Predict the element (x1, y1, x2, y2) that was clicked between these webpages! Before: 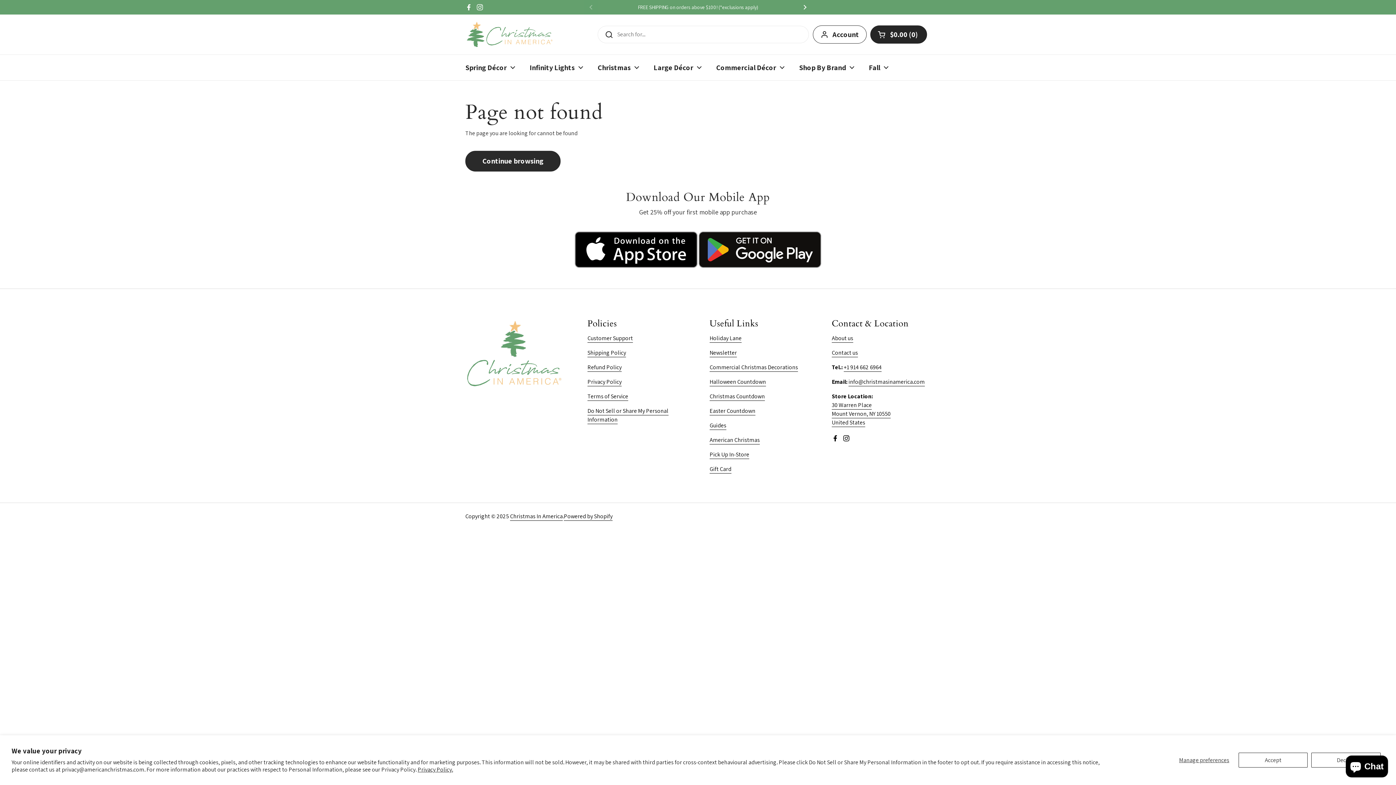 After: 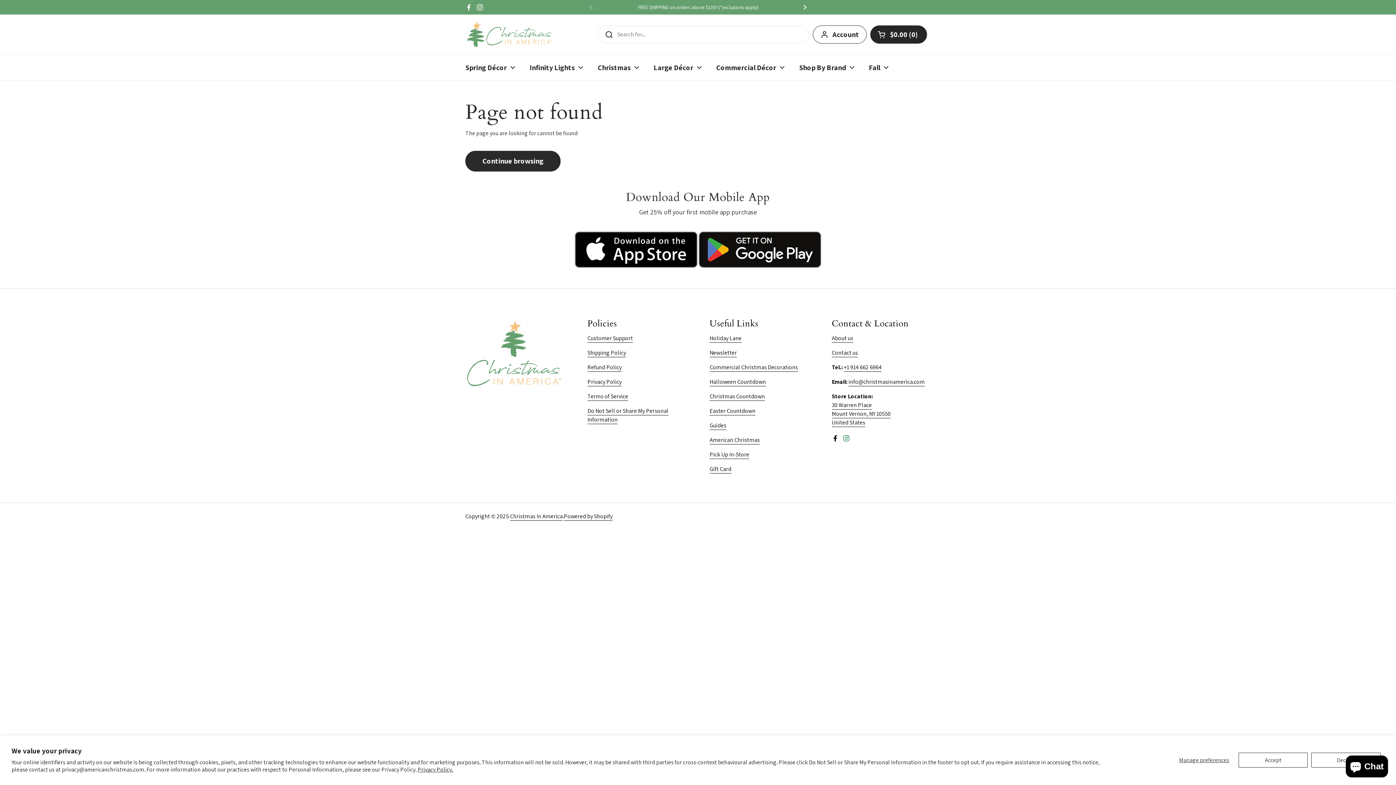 Action: bbox: (842, 434, 850, 442) label: Instagram